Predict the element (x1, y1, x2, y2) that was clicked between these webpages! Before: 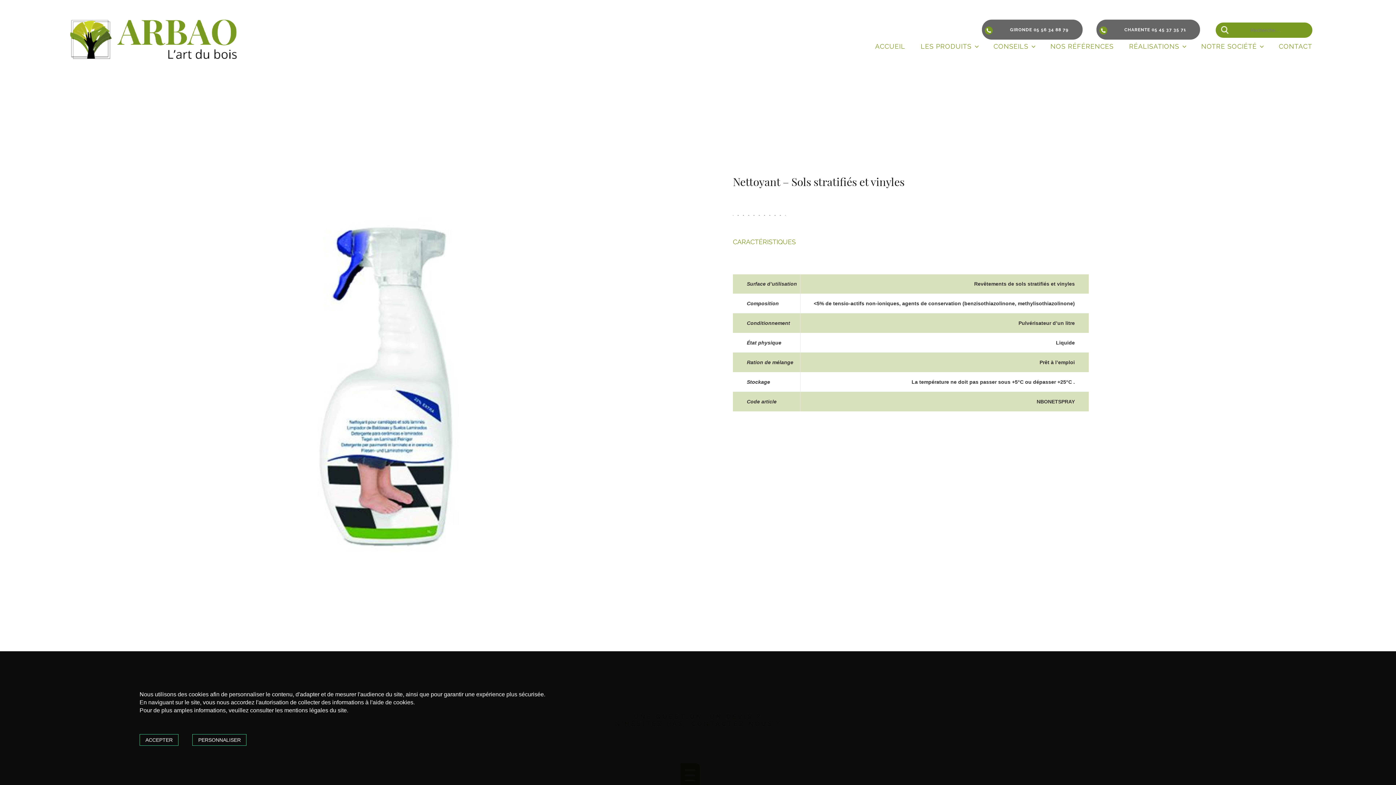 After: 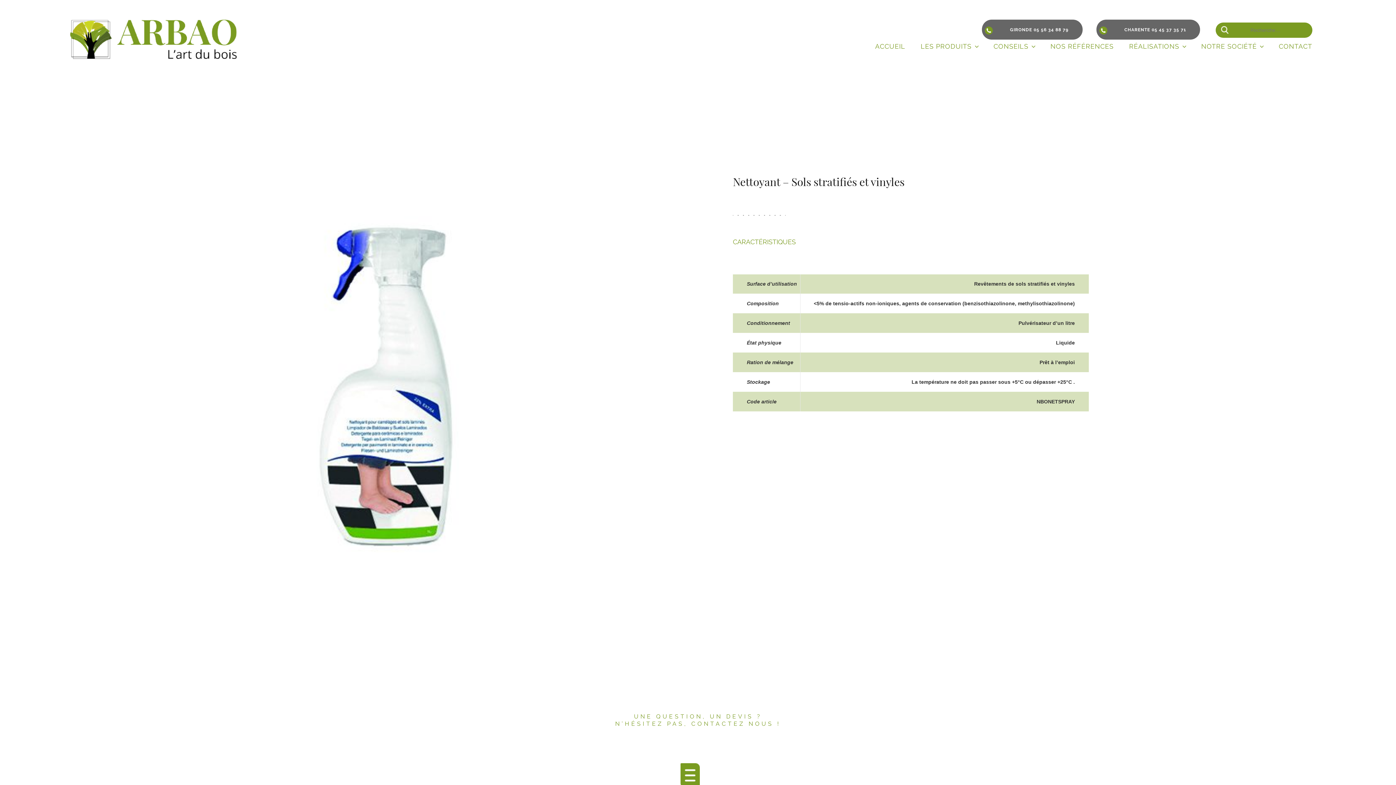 Action: label: ACCEPTER bbox: (139, 734, 178, 746)